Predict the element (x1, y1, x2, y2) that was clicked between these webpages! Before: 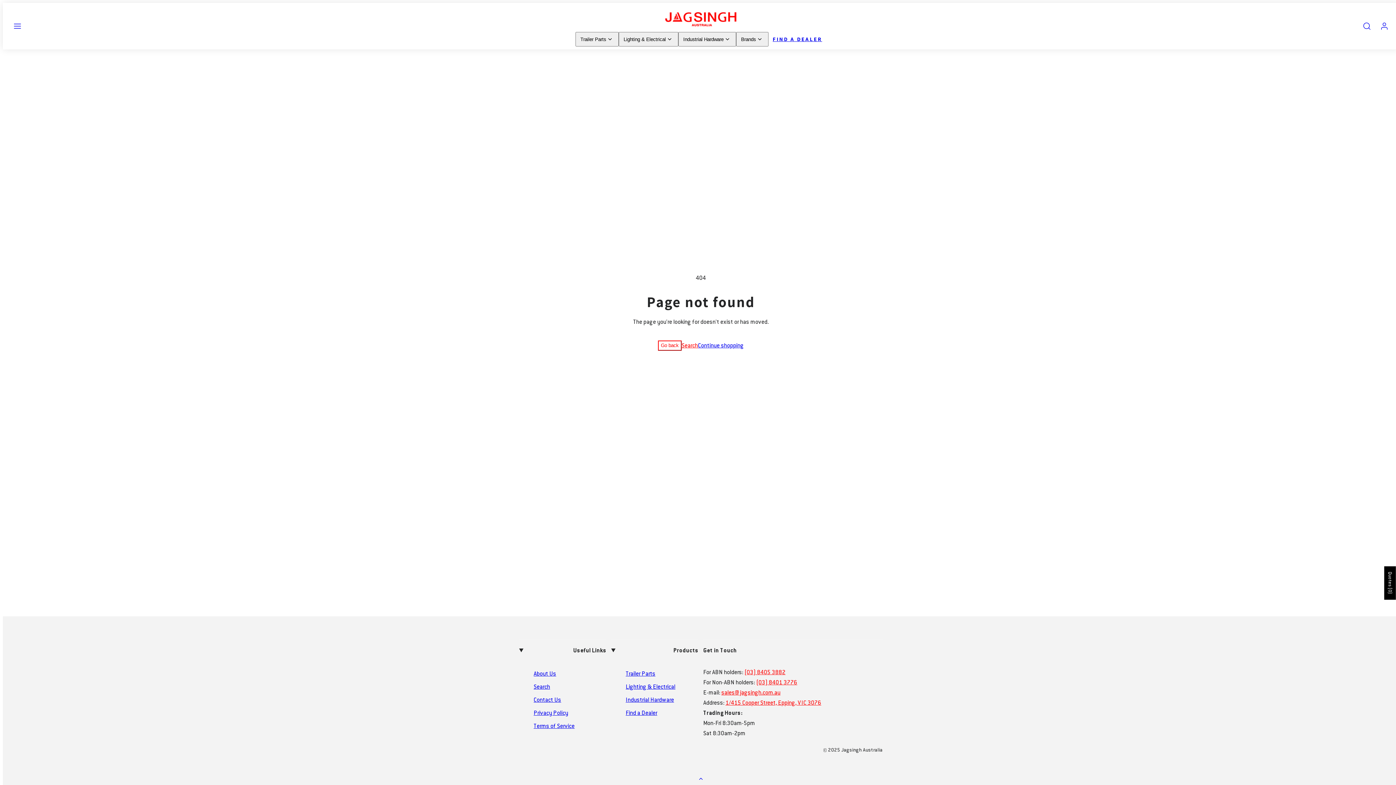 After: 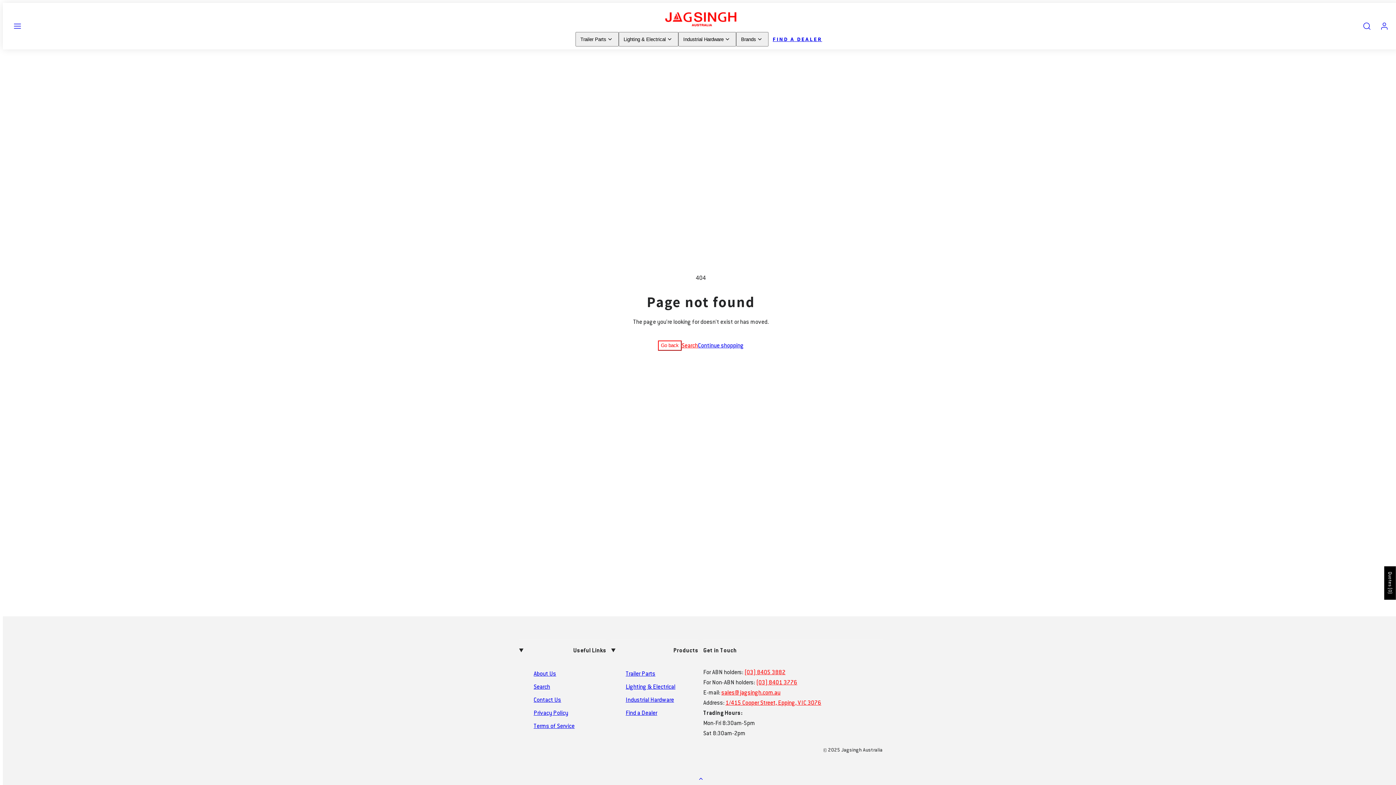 Action: bbox: (756, 678, 797, 686) label: (03) 8401 3776